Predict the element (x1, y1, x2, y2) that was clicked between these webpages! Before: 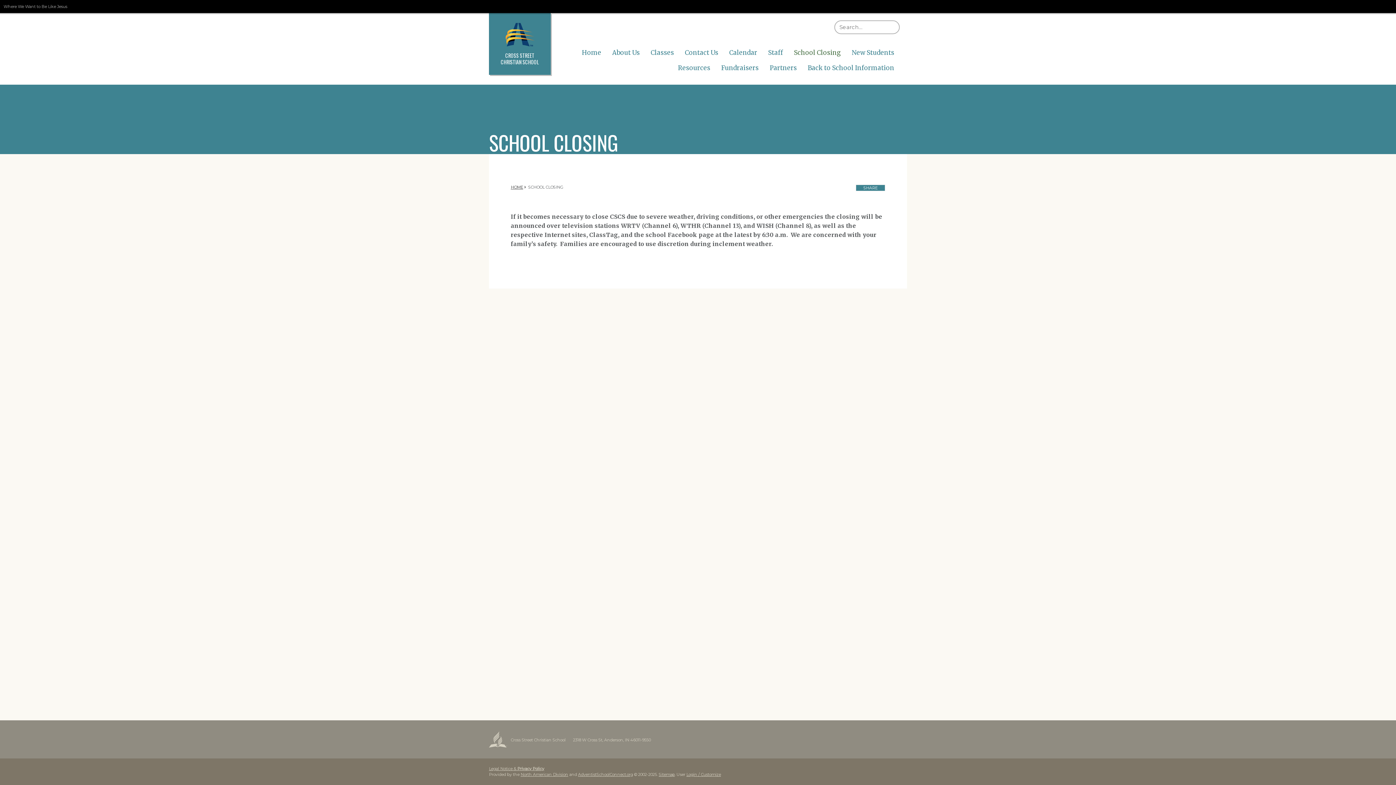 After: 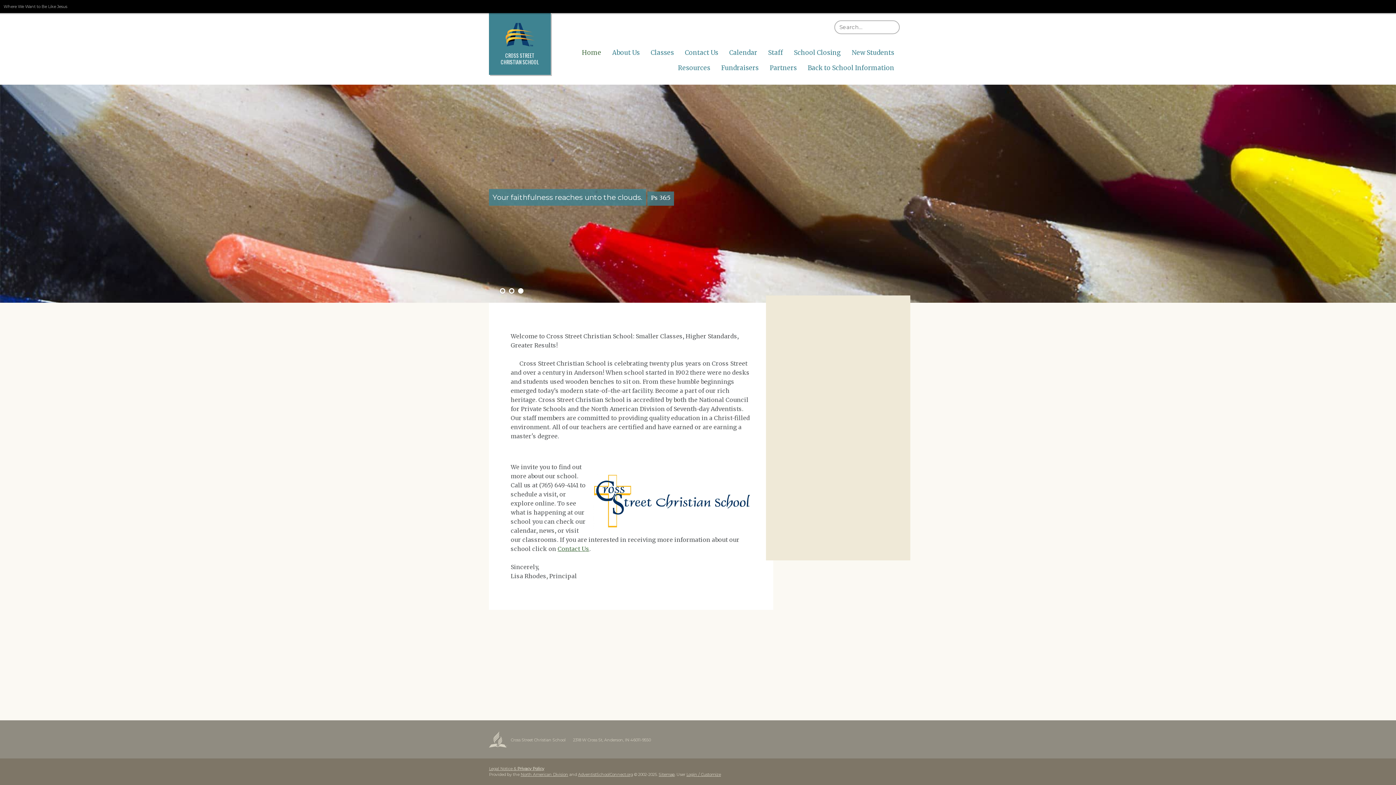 Action: bbox: (577, 45, 606, 60) label: Home